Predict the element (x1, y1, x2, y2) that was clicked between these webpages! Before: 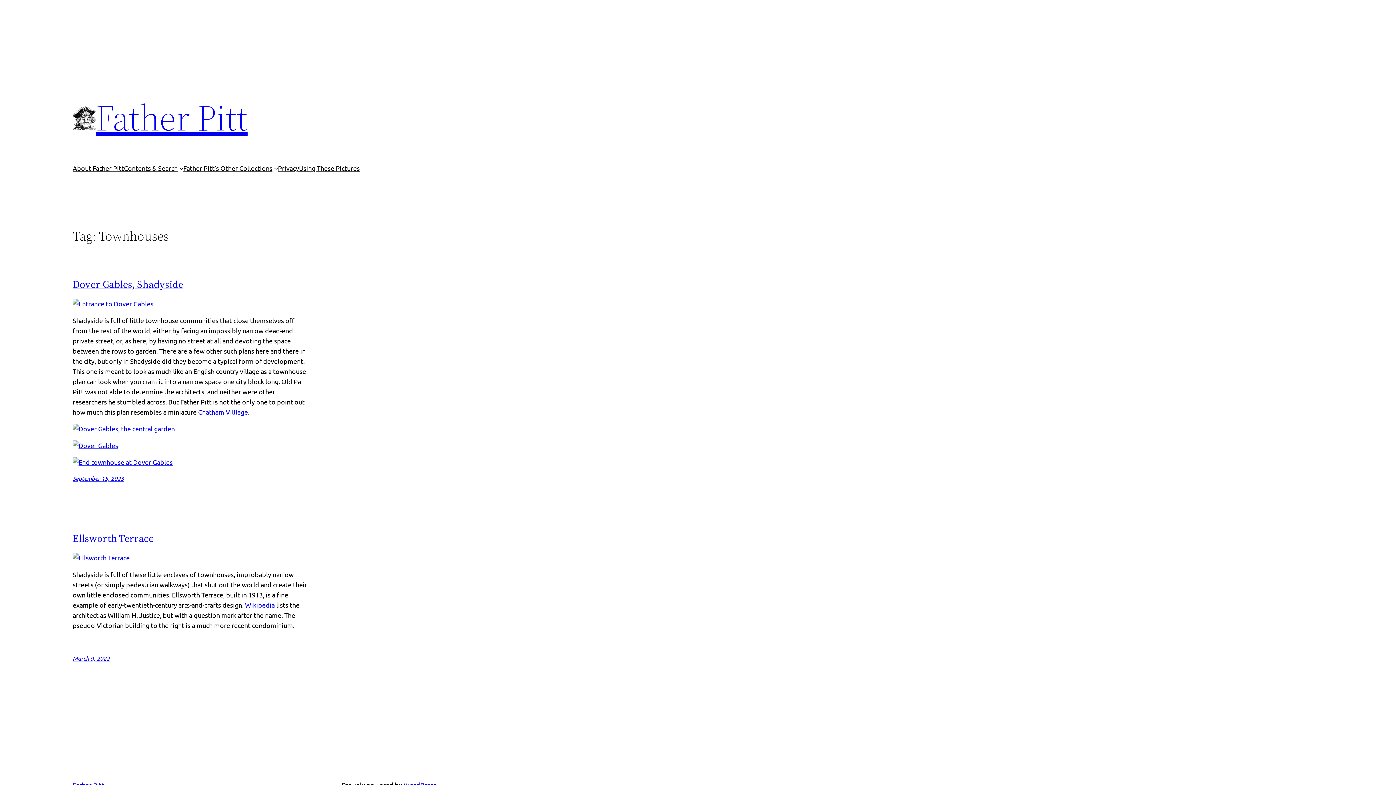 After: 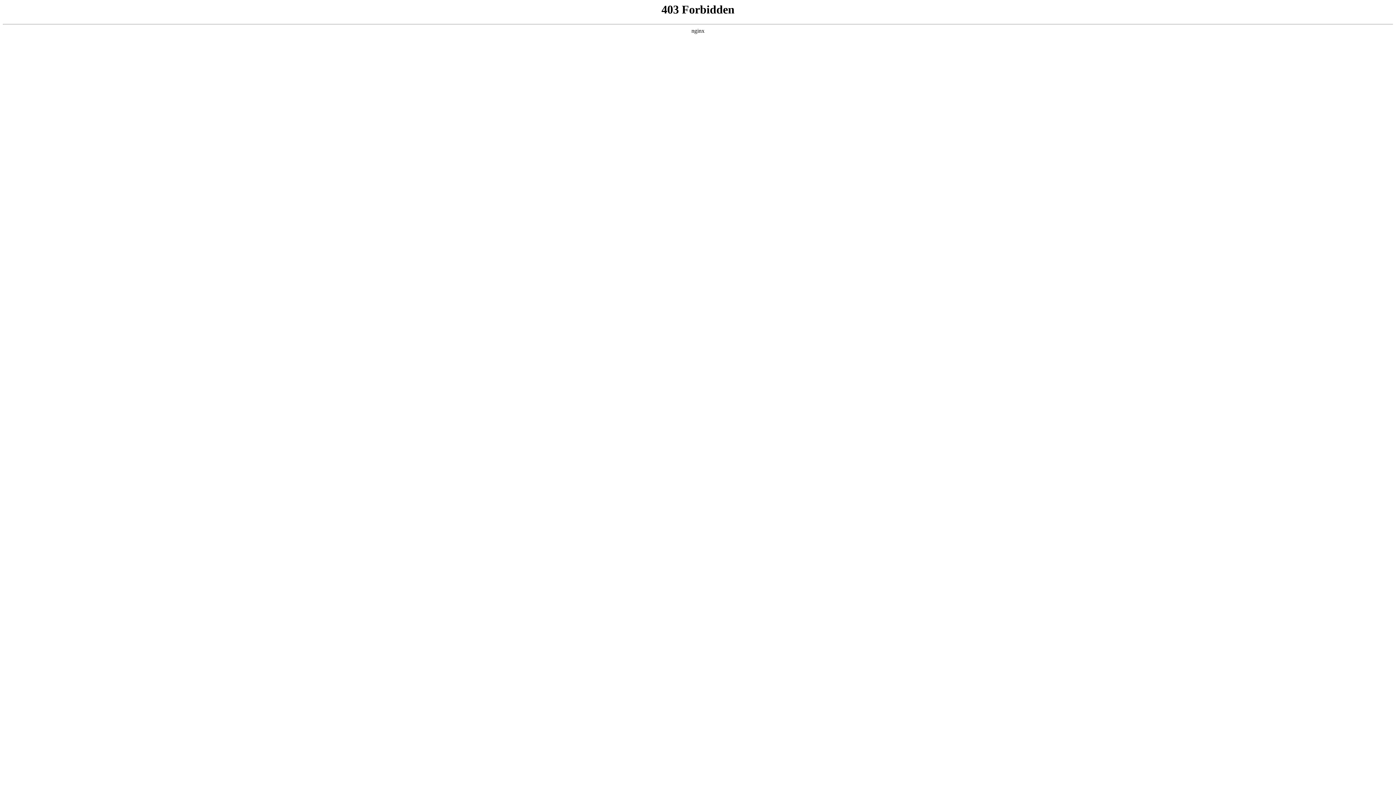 Action: bbox: (403, 781, 436, 789) label: WordPress